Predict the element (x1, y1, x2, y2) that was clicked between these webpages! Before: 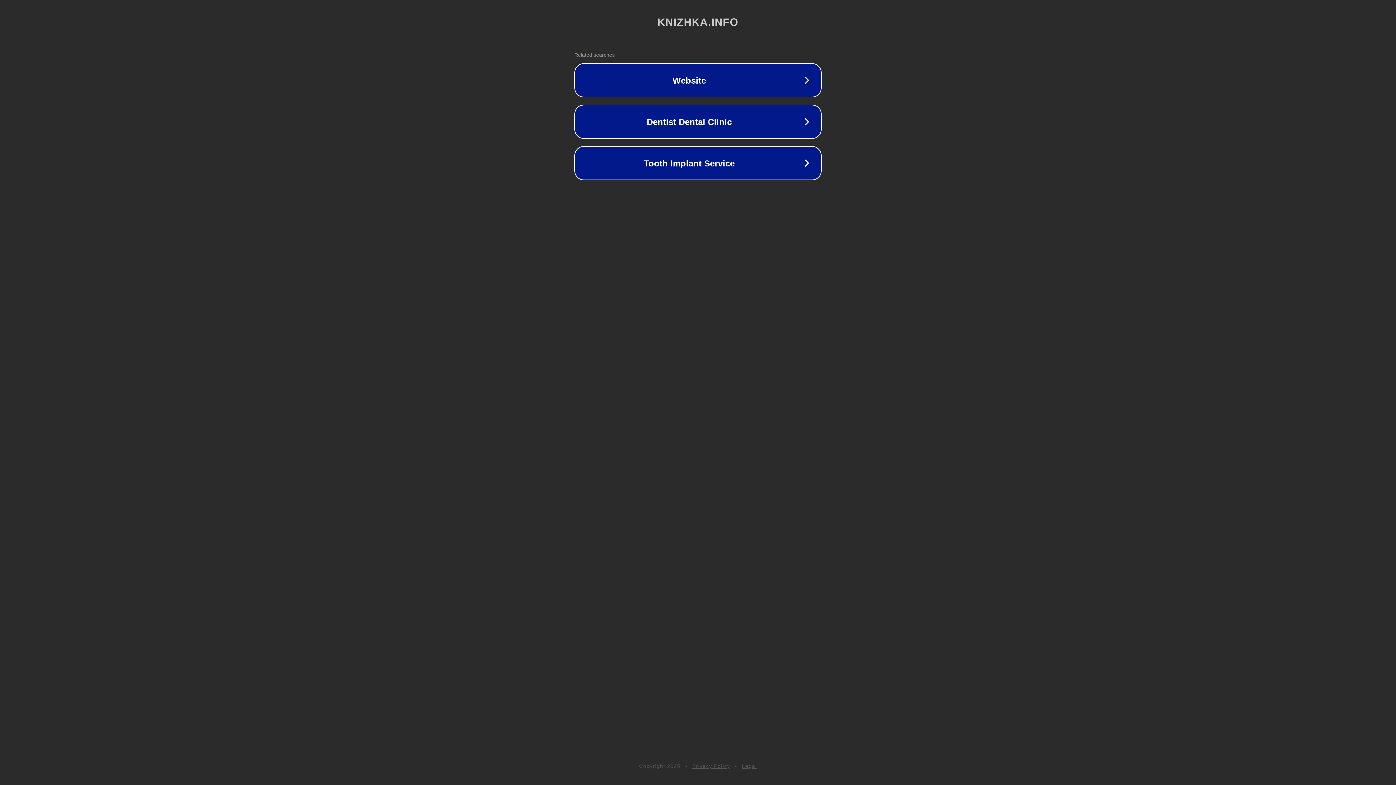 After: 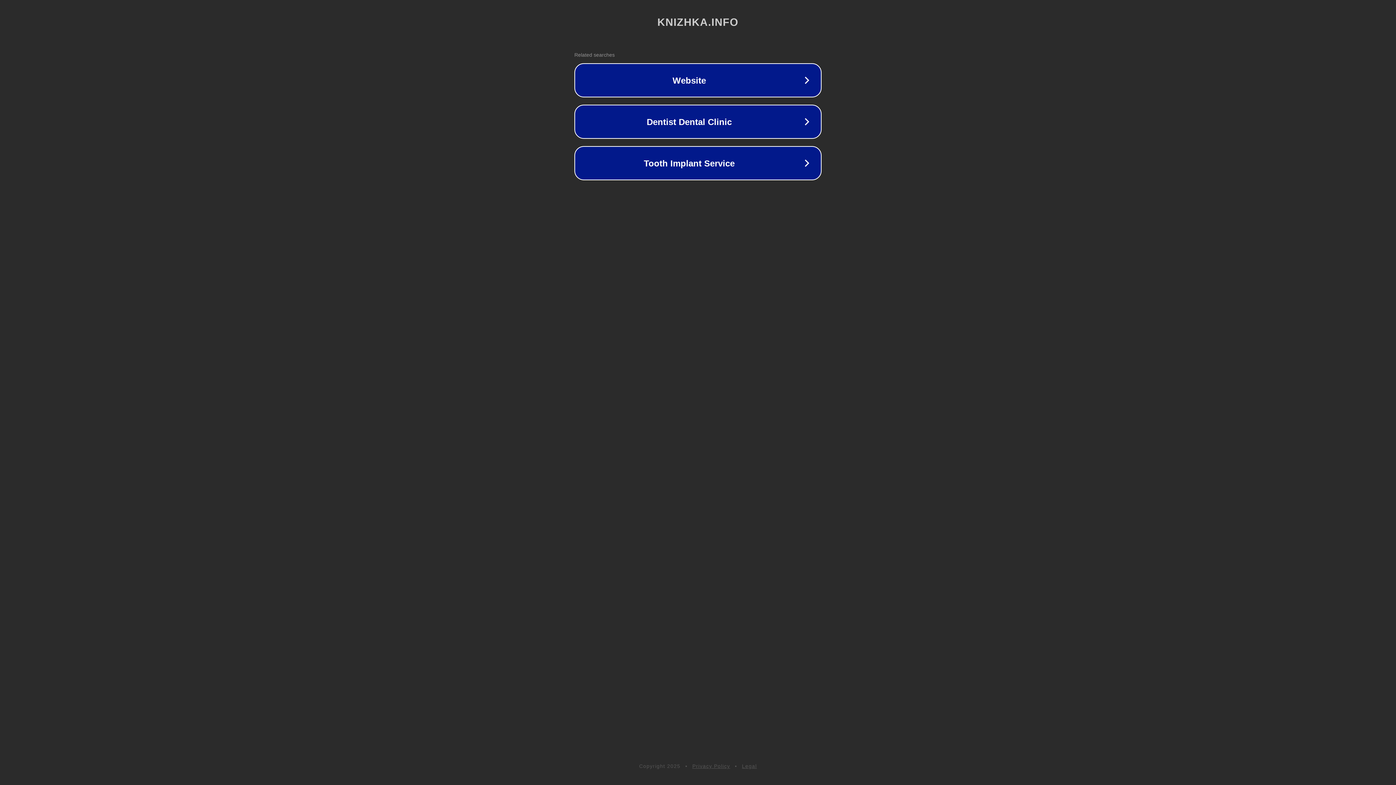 Action: label: Legal bbox: (742, 763, 757, 769)